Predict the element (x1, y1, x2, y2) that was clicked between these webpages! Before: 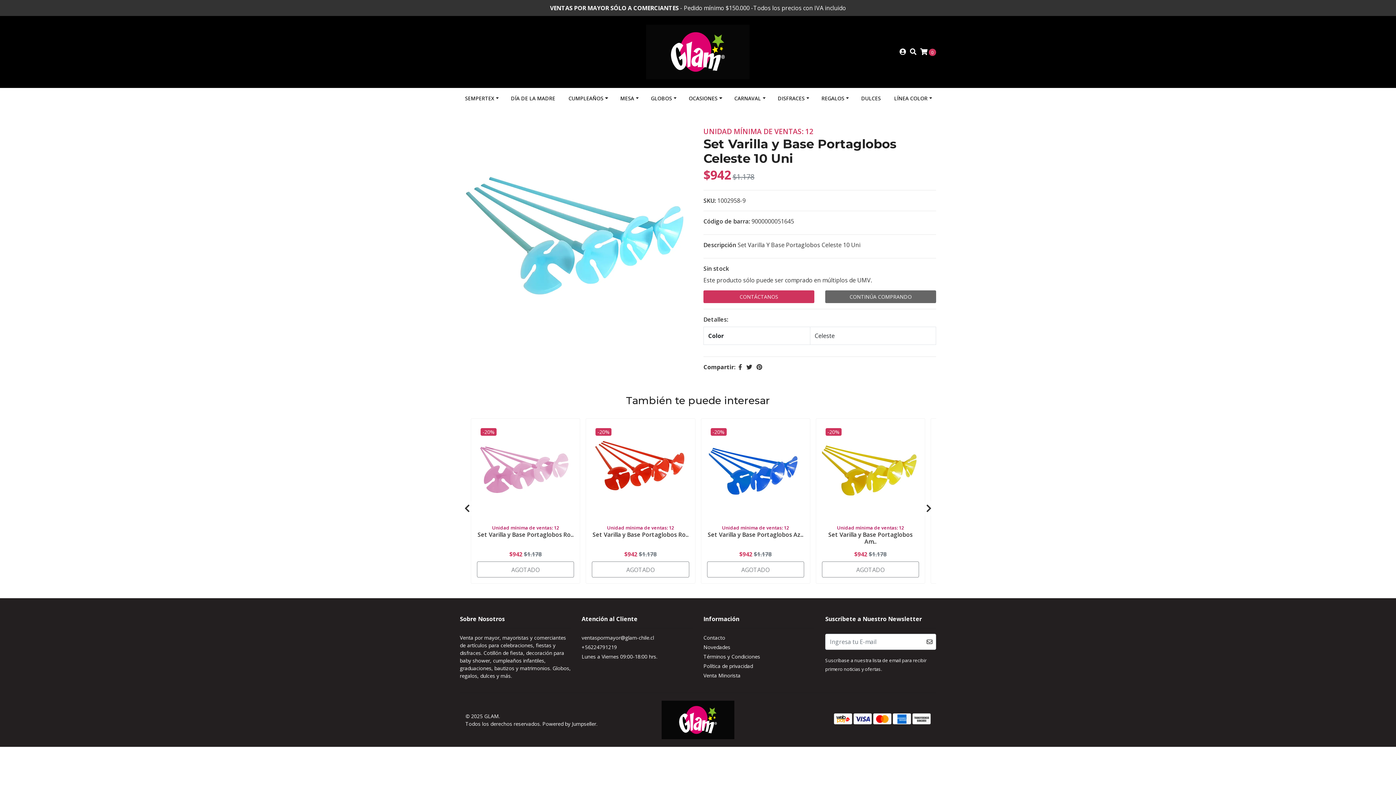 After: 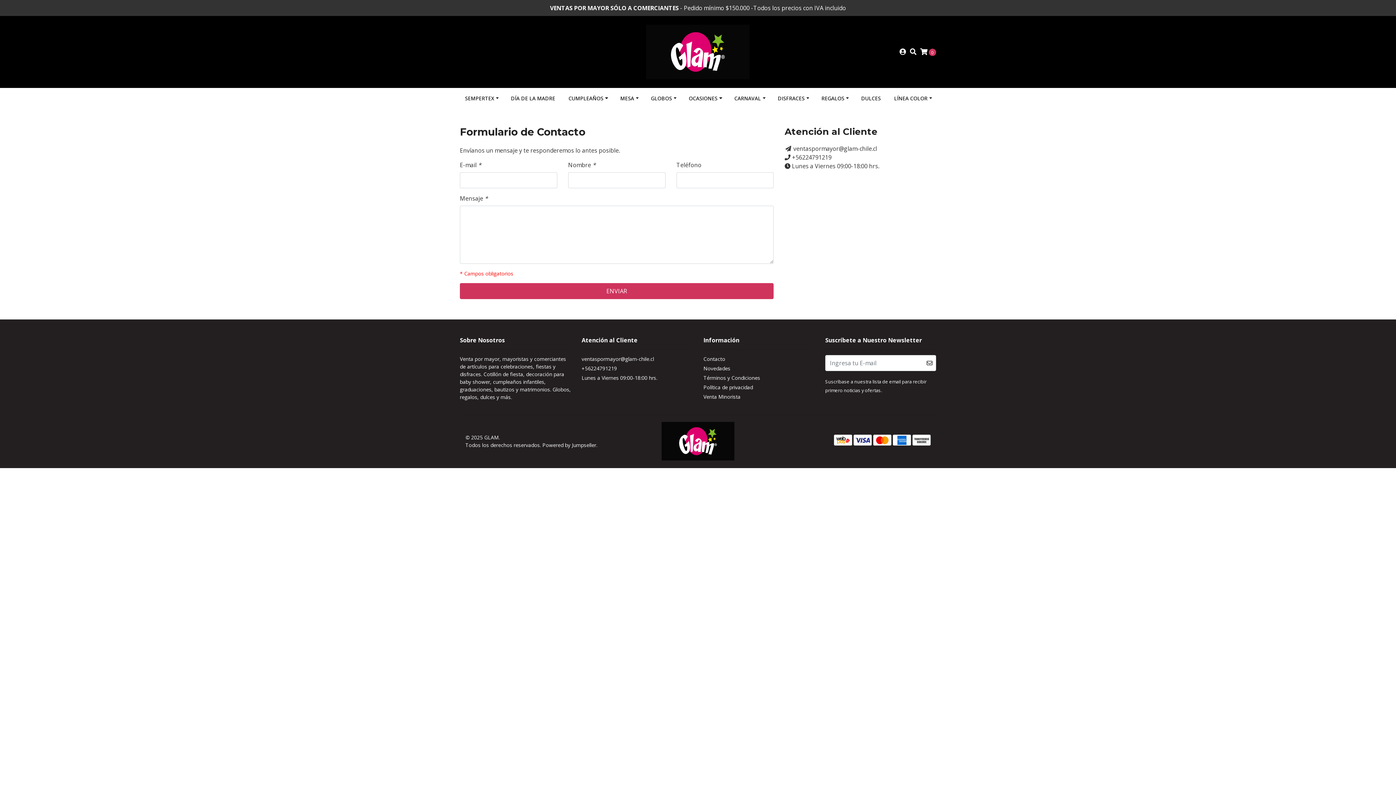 Action: label: CONTÁCTANOS bbox: (703, 290, 814, 303)